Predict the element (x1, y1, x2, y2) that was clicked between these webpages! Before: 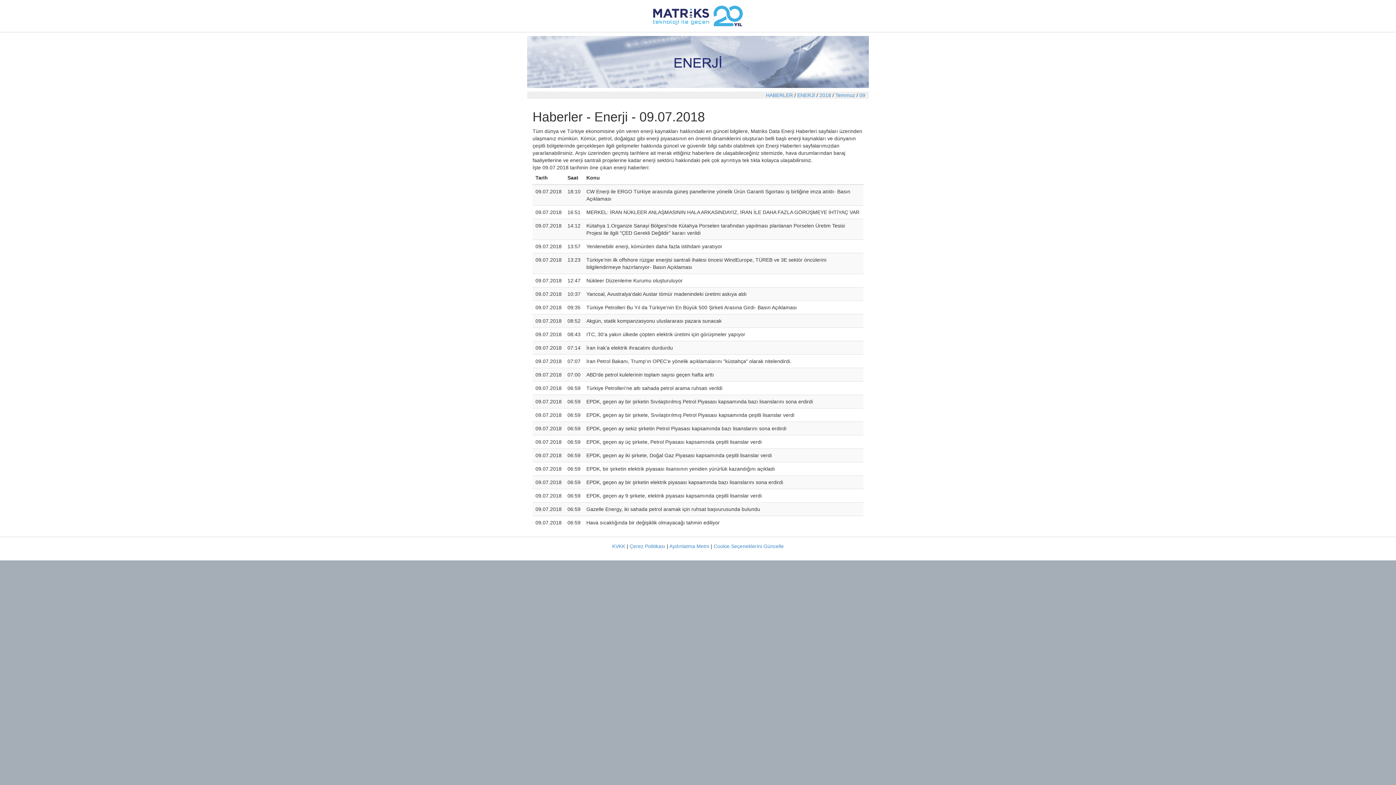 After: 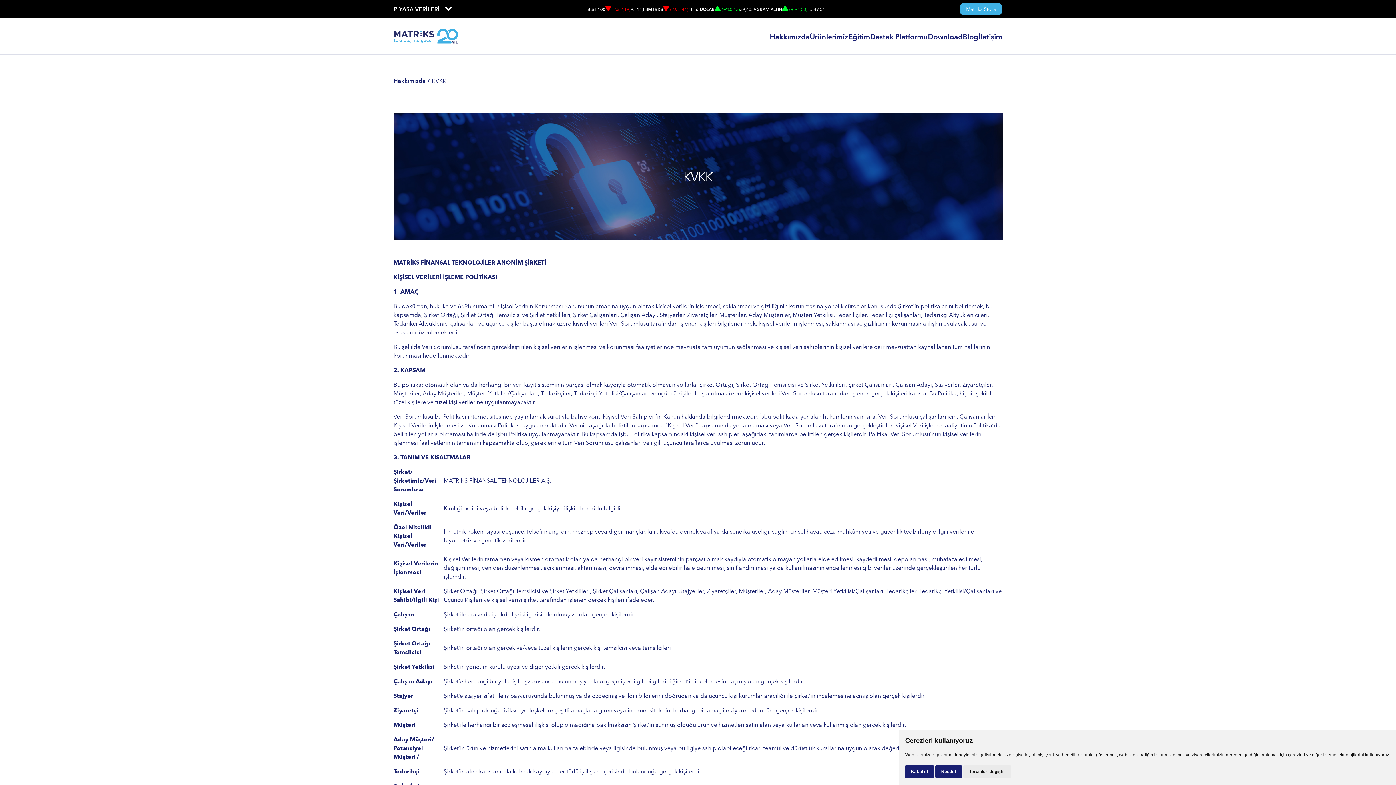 Action: label: KVKK bbox: (612, 543, 625, 549)